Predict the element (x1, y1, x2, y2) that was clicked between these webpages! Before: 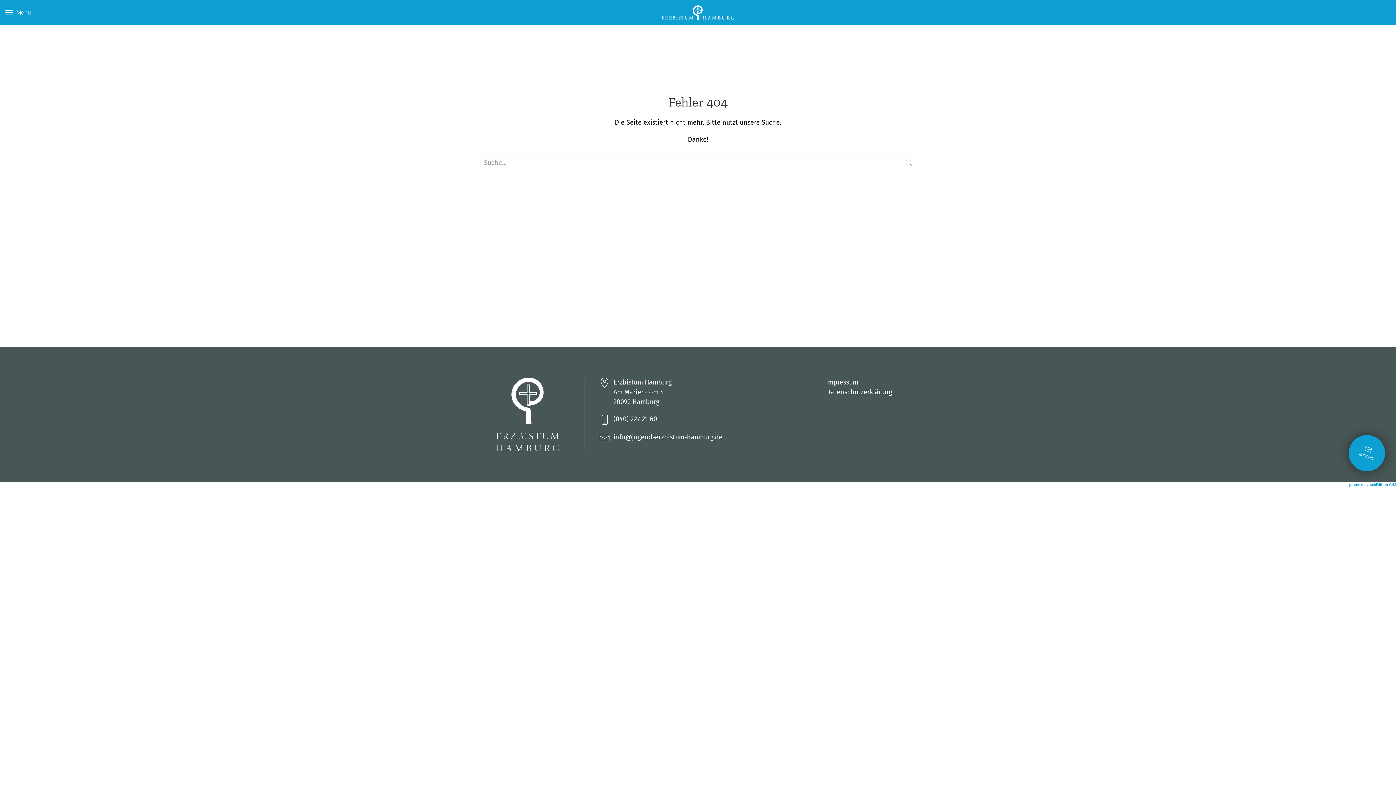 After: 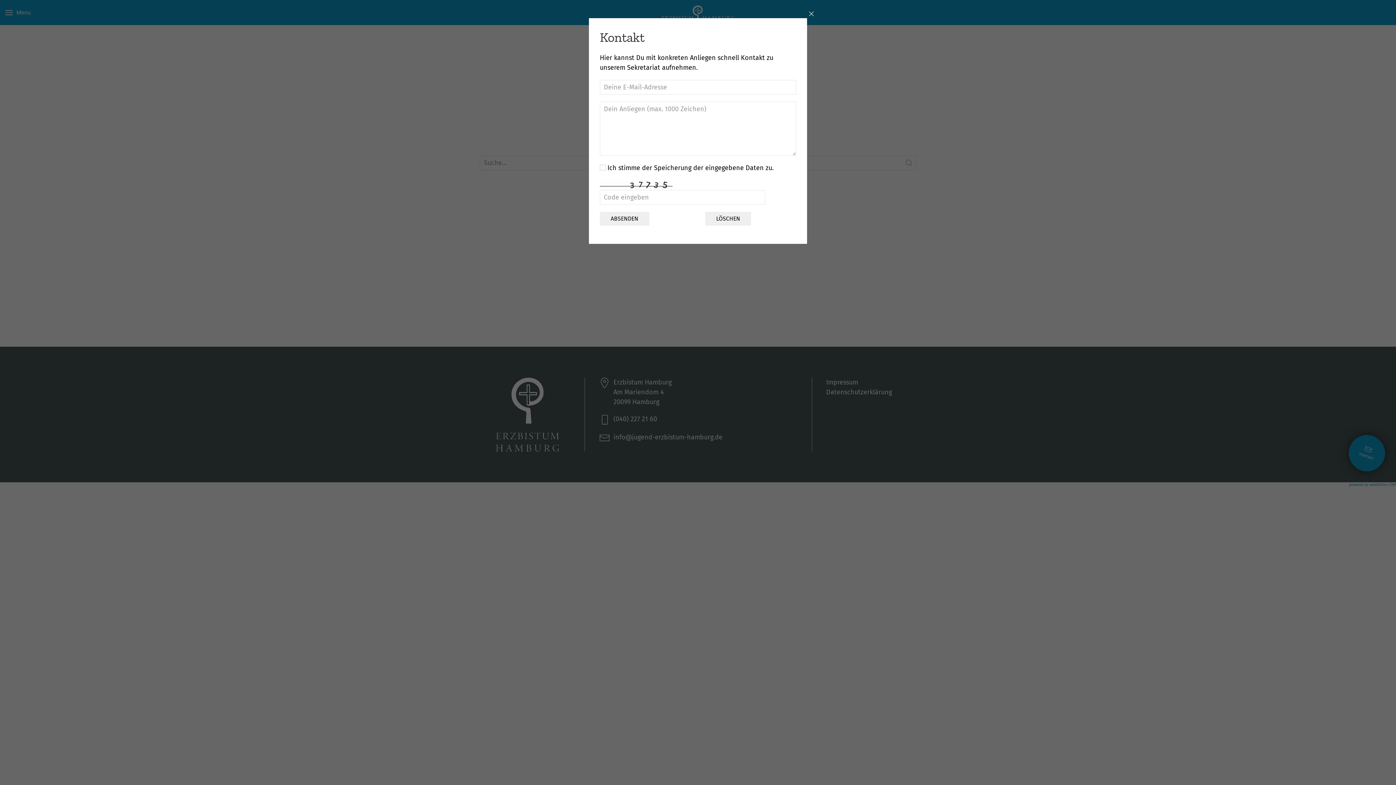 Action: label: 
KONTAKT bbox: (1349, 435, 1385, 471)